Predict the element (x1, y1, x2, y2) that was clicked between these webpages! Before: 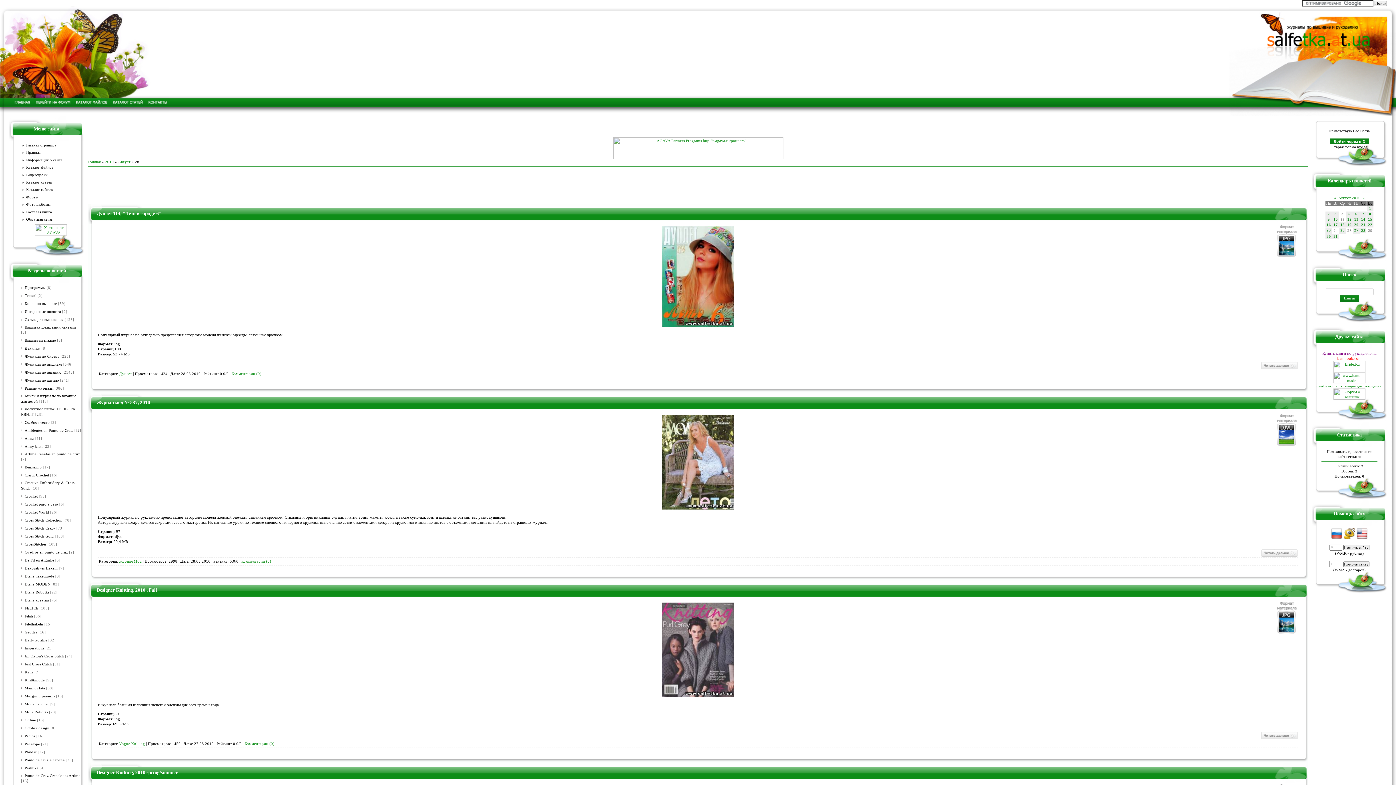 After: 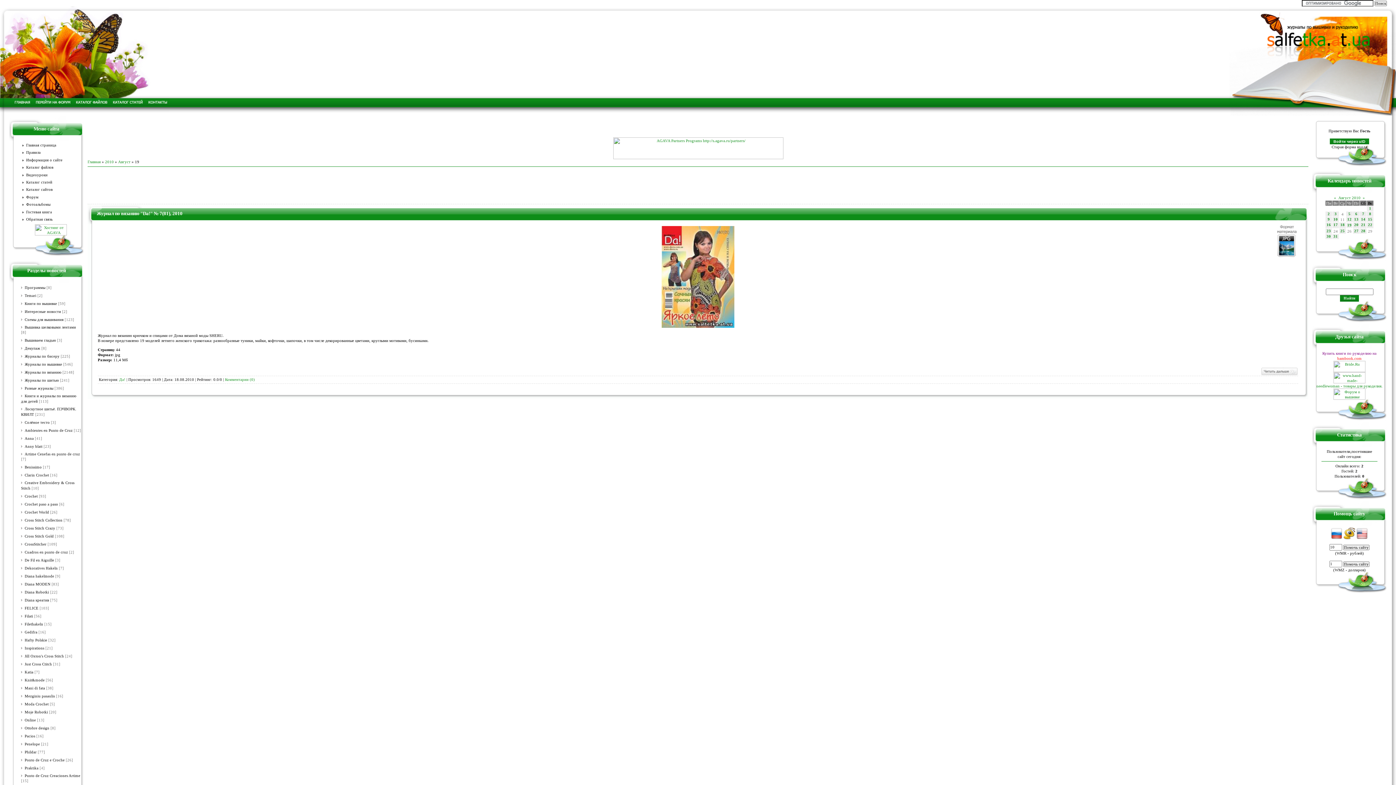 Action: label: 19 bbox: (1347, 222, 1352, 226)